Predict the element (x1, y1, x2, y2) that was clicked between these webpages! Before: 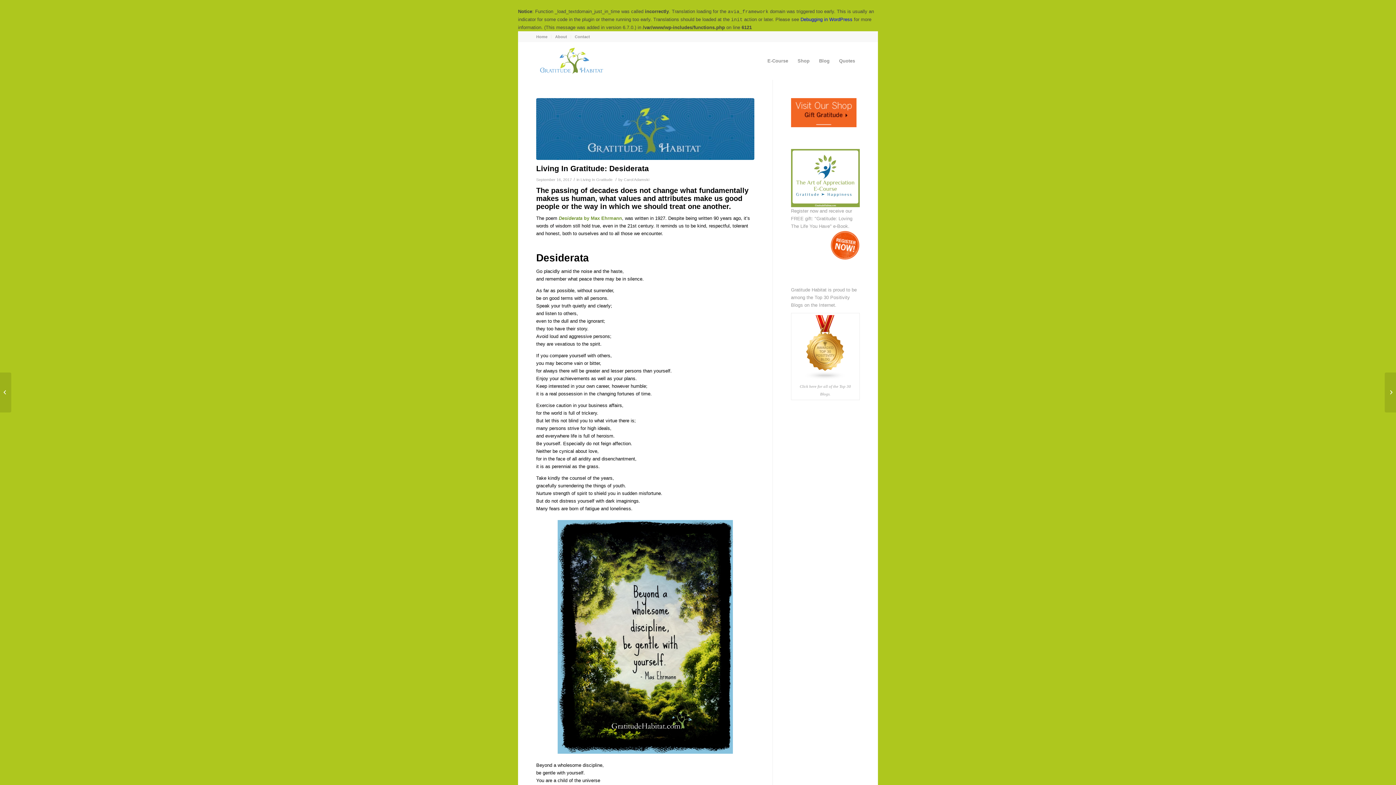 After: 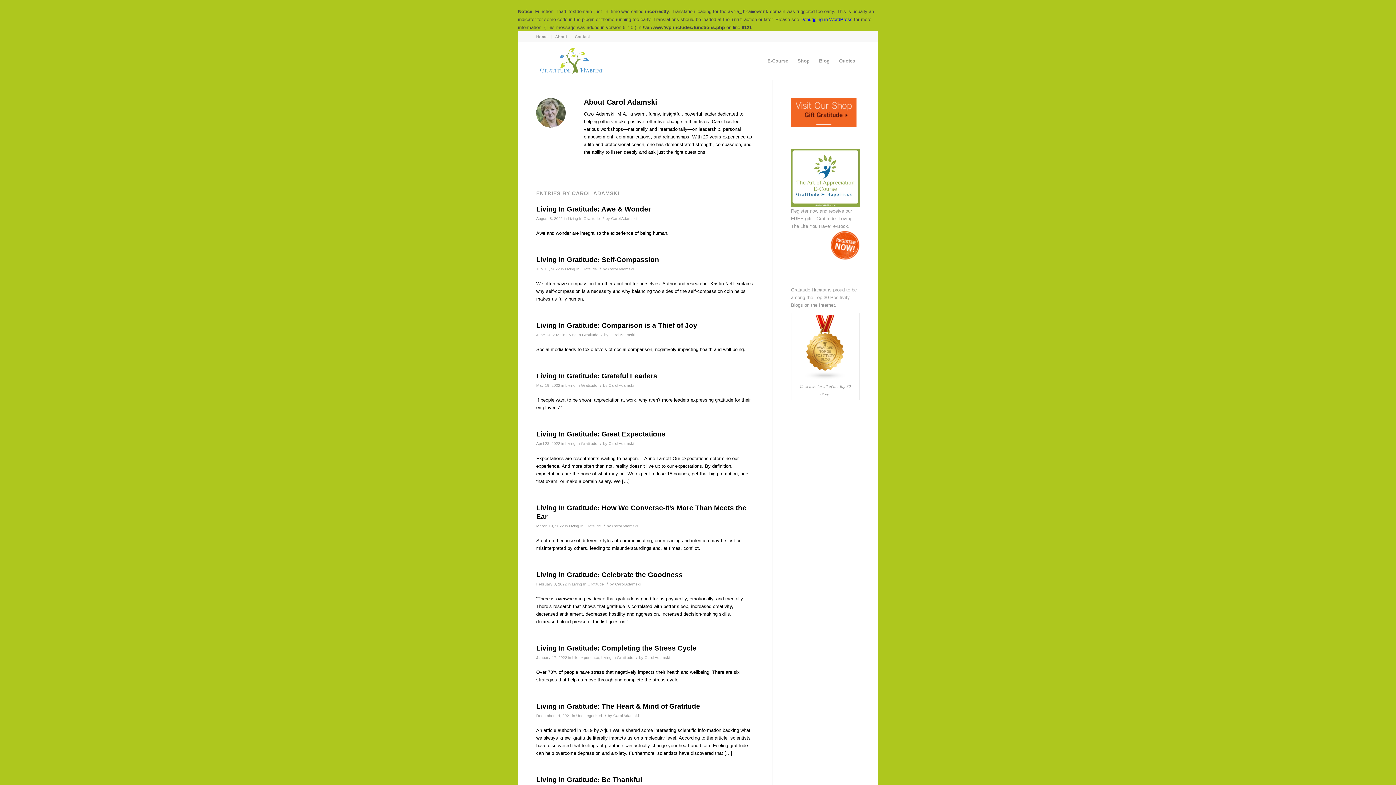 Action: label: Carol Adamski bbox: (624, 177, 649, 181)